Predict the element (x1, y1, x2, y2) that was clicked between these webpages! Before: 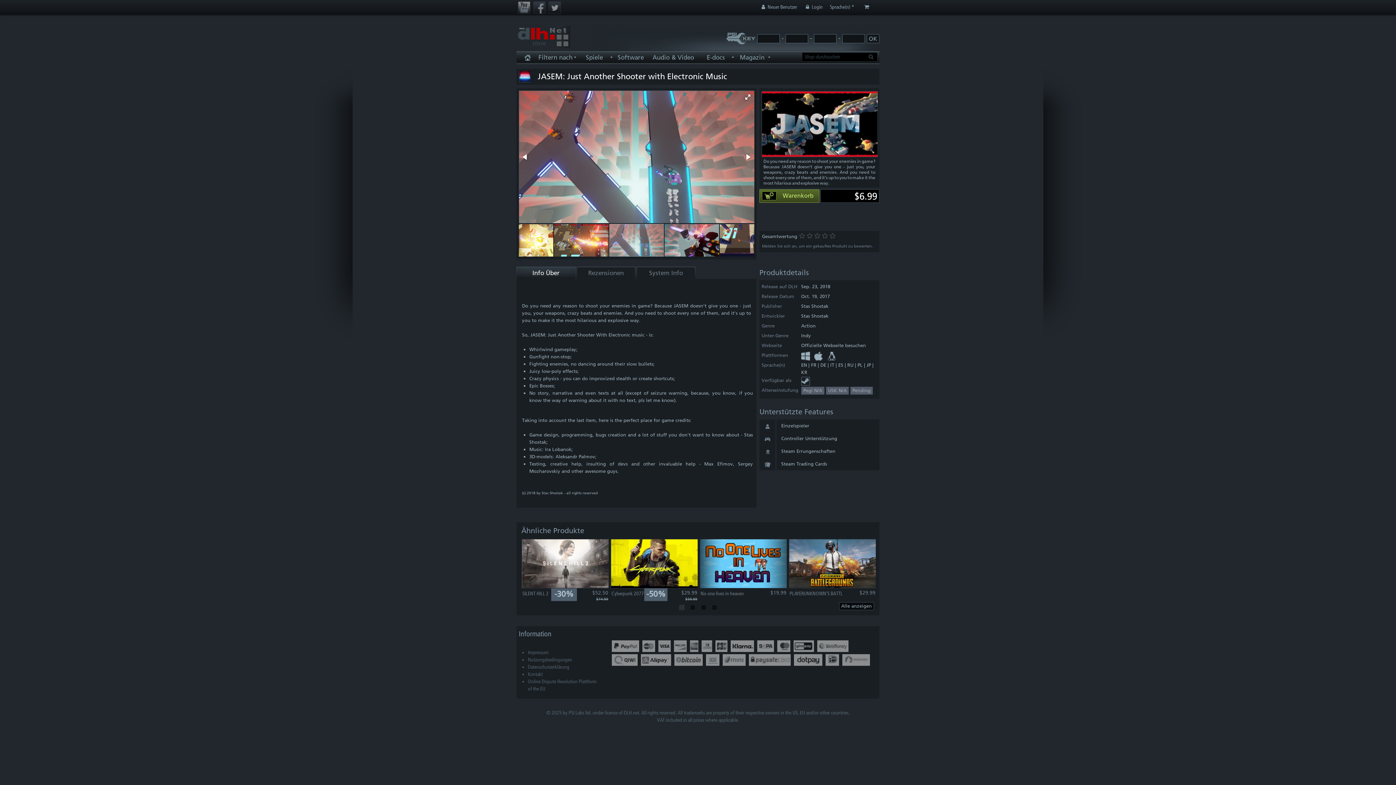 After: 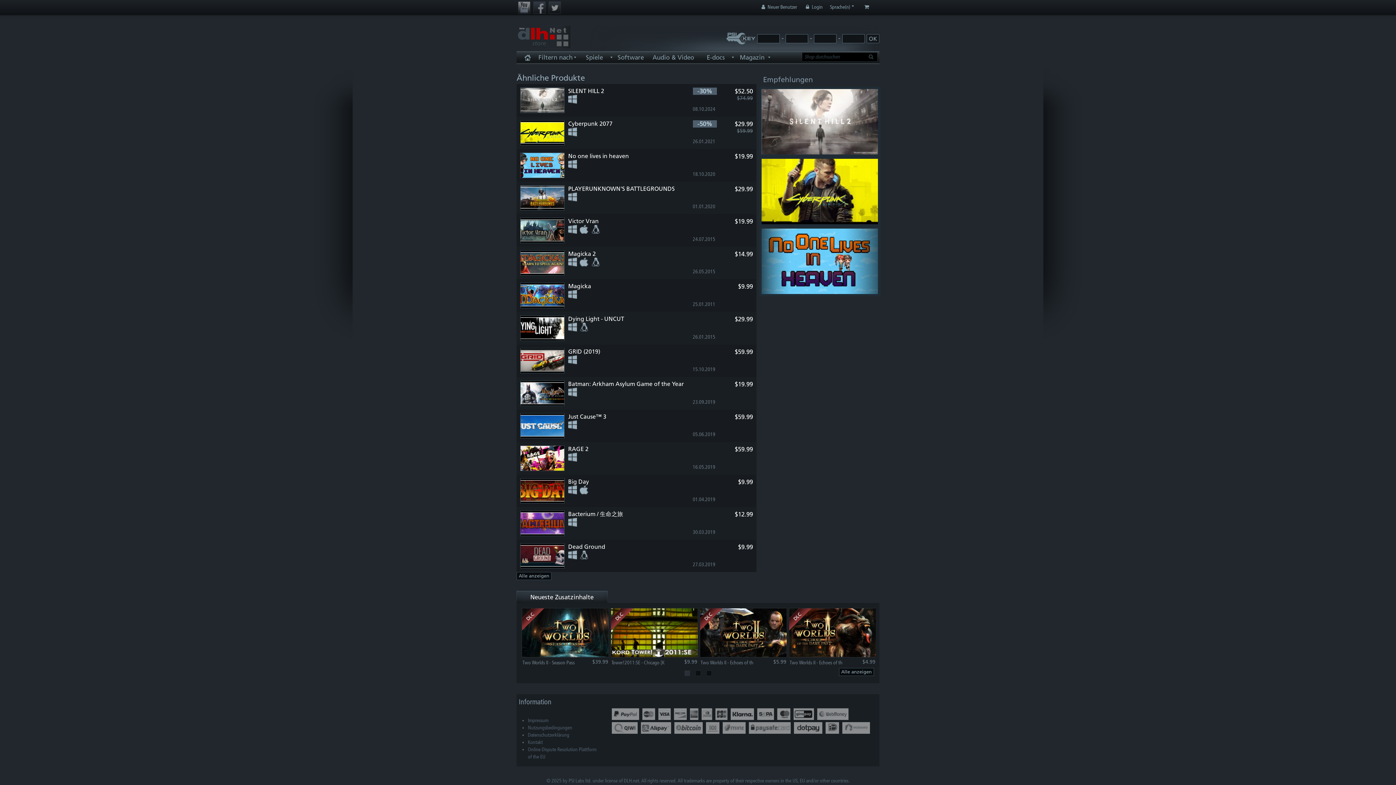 Action: label: Alle anzeigen bbox: (839, 602, 874, 610)